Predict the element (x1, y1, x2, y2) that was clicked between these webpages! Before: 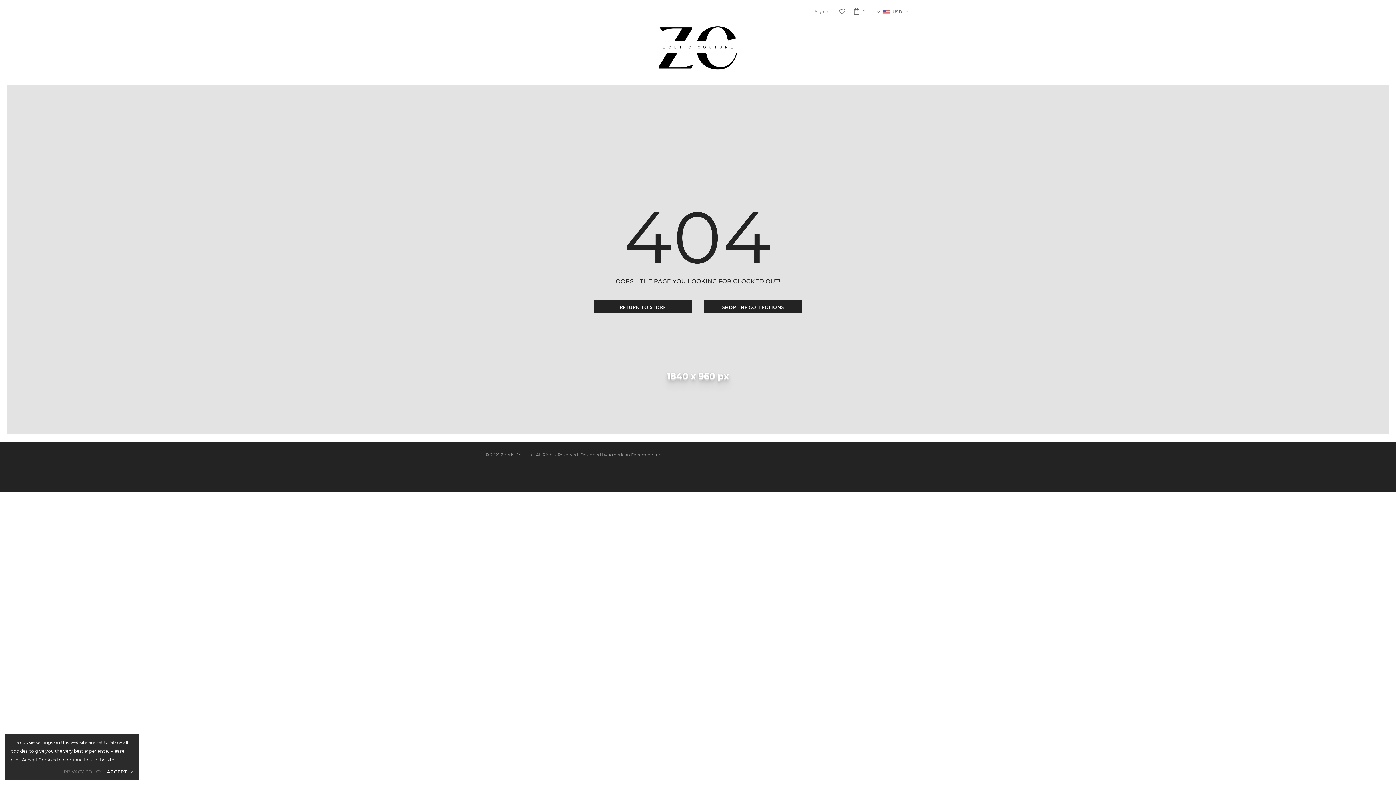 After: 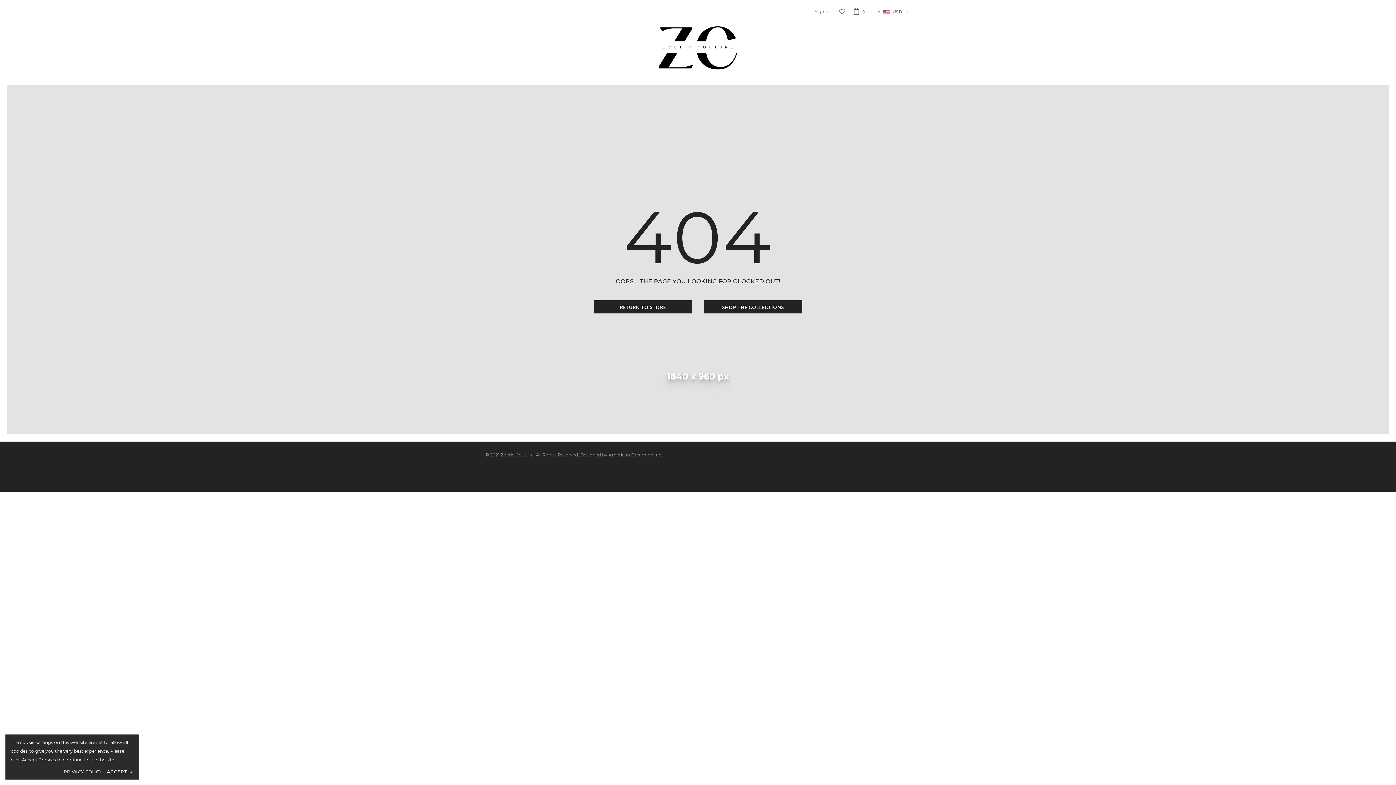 Action: bbox: (63, 768, 102, 776) label: PRIVACY POLICY